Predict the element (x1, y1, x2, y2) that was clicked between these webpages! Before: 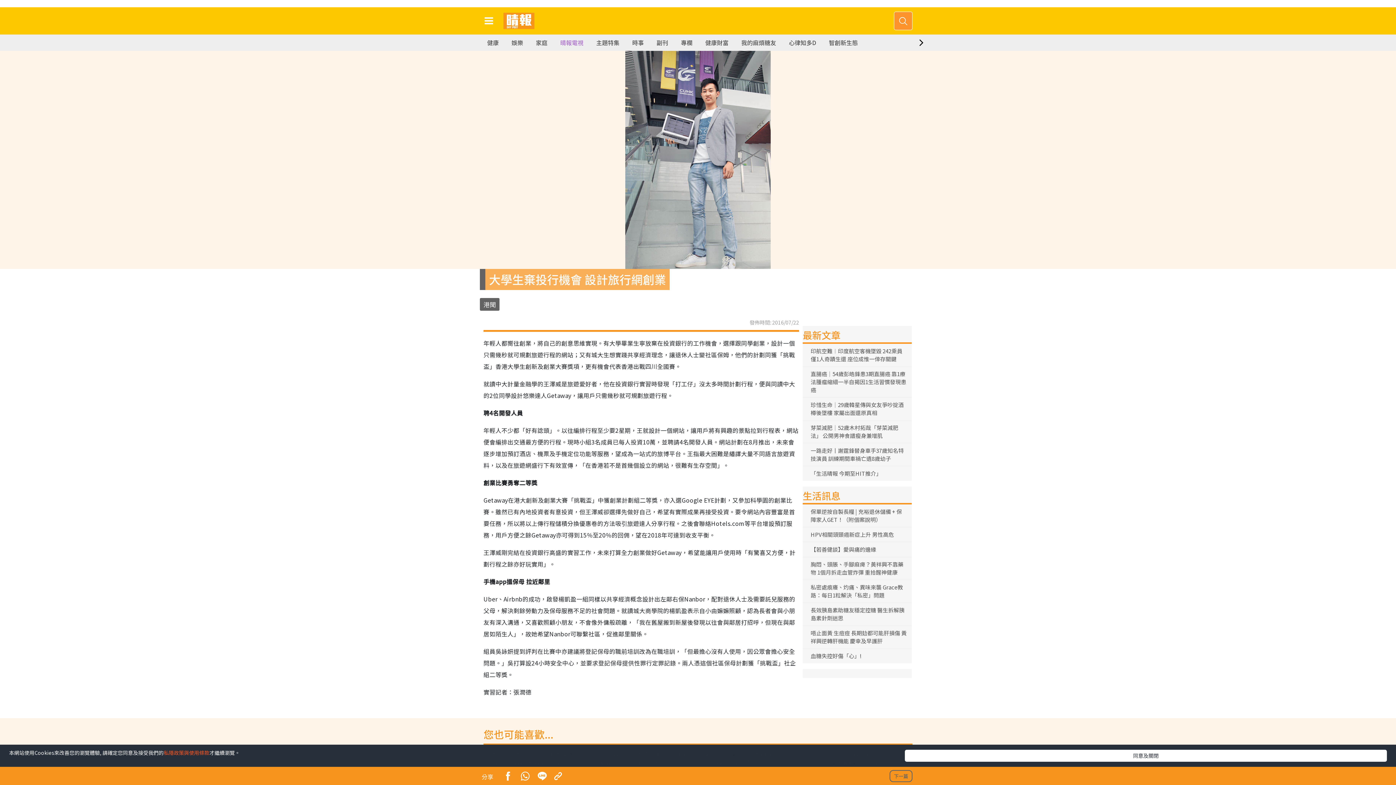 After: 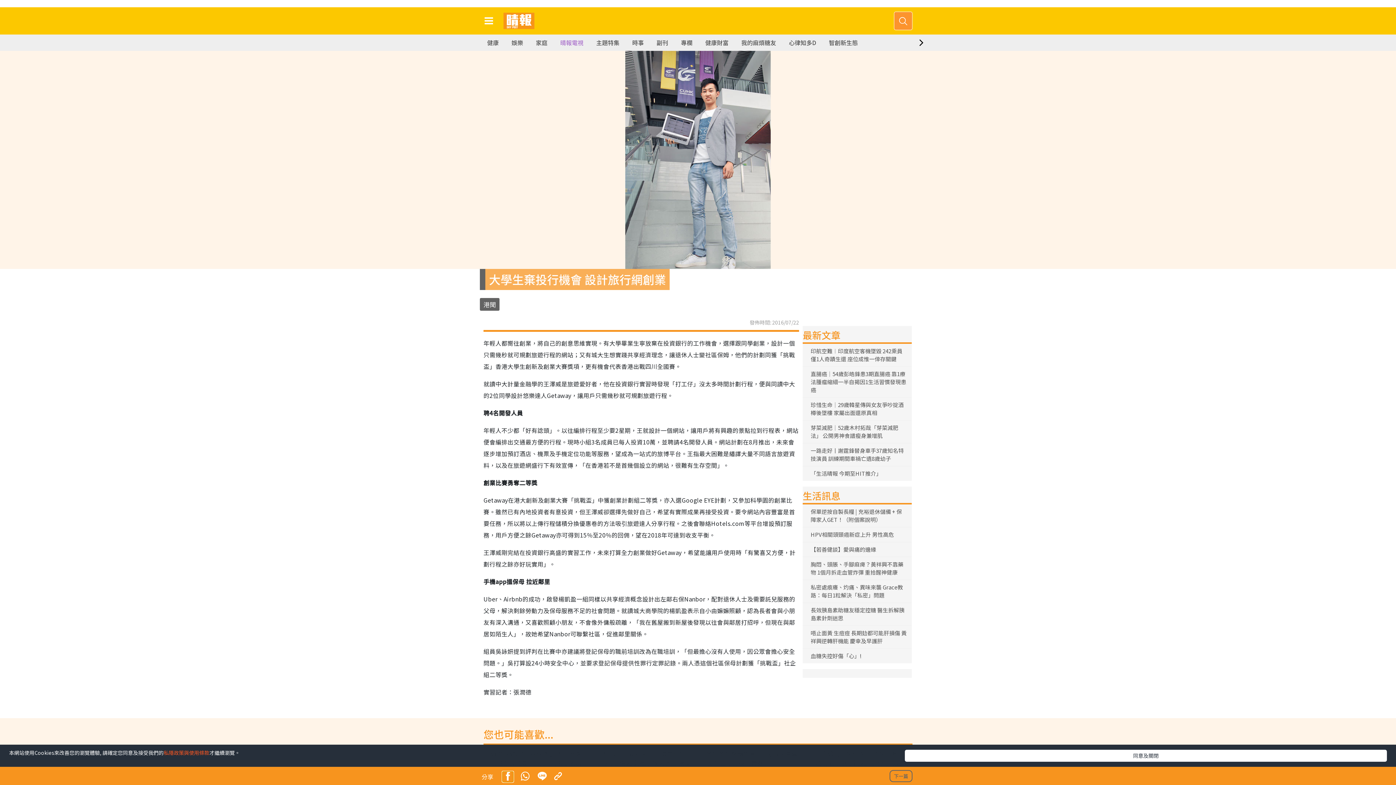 Action: bbox: (502, 772, 513, 782)